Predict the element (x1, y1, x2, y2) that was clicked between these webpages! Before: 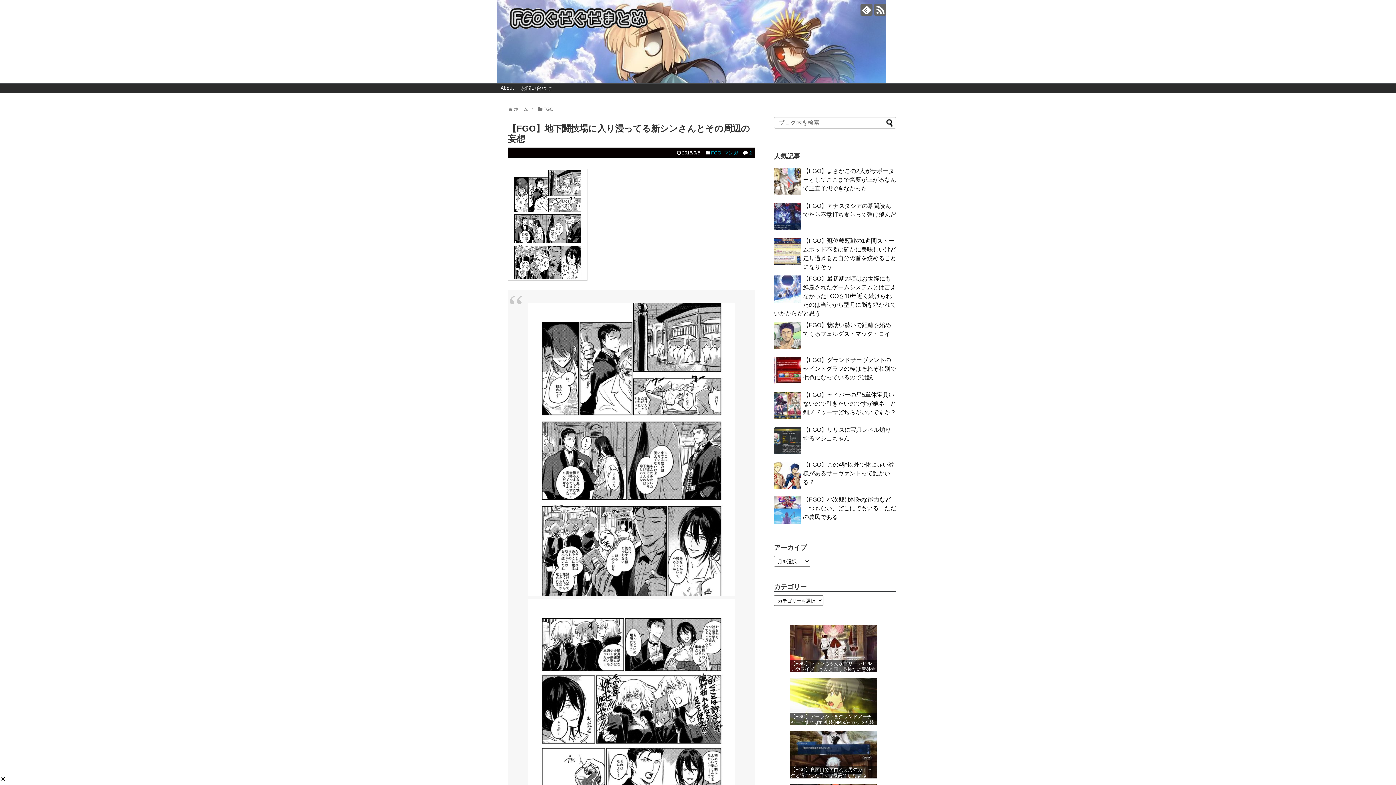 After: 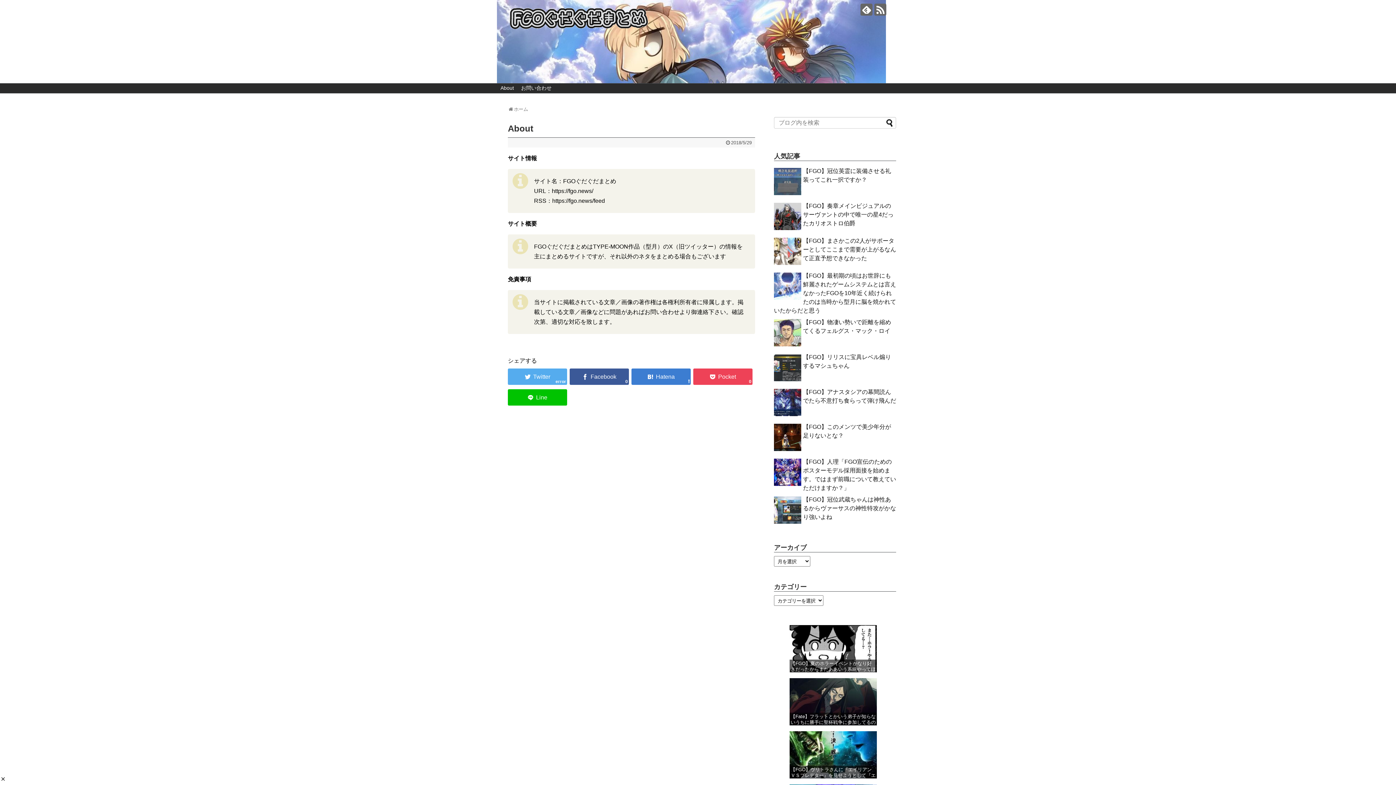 Action: bbox: (497, 83, 517, 92) label: About